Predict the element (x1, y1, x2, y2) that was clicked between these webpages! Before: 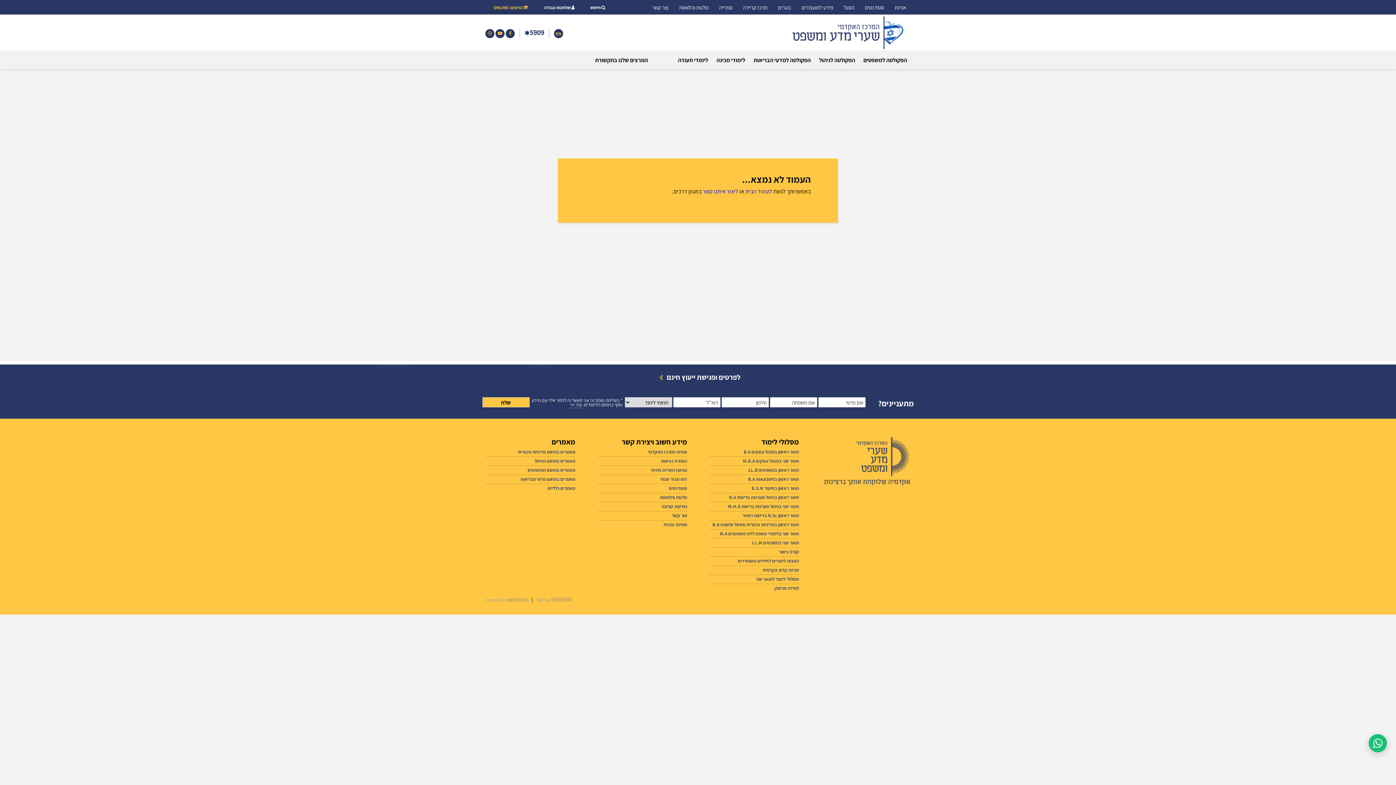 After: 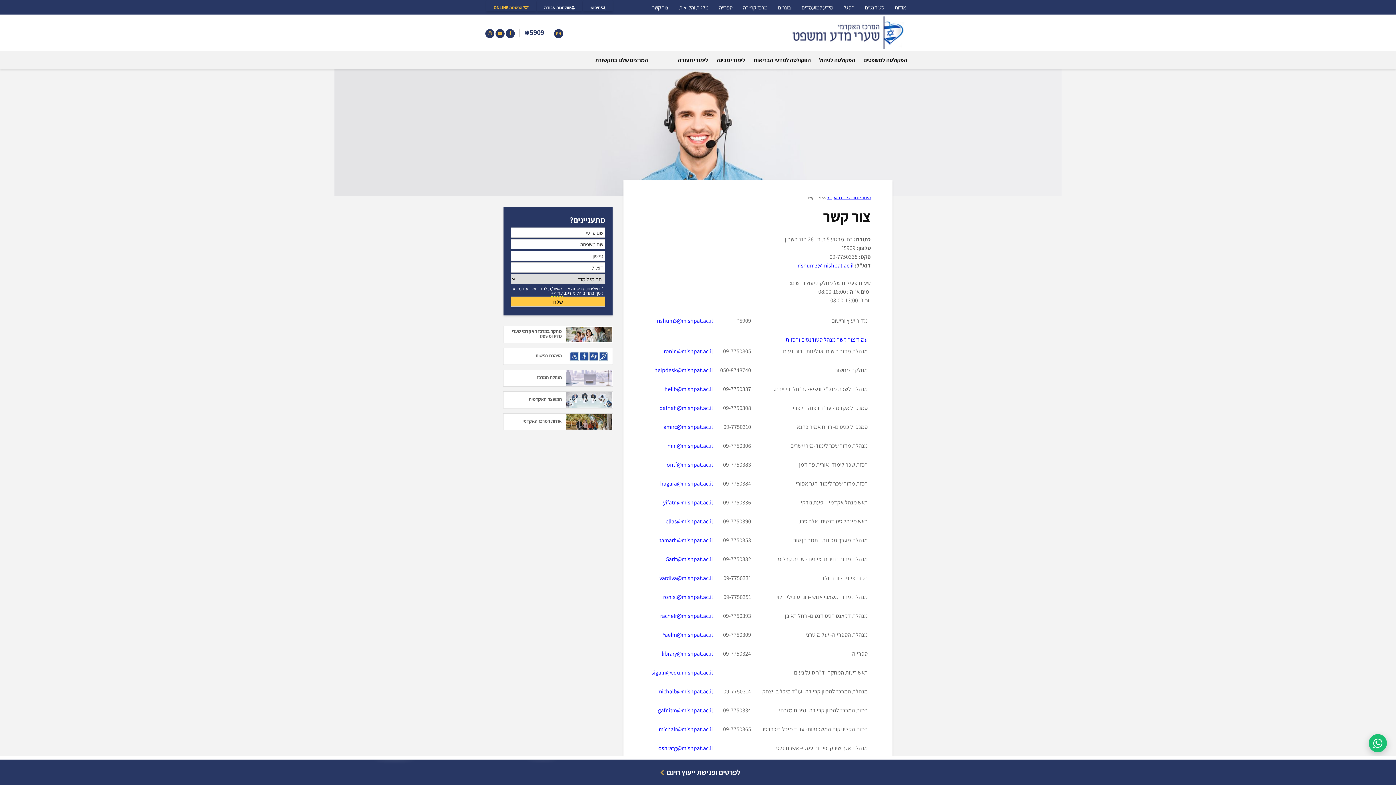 Action: label: ליצור איתנו קשר bbox: (702, 187, 738, 195)